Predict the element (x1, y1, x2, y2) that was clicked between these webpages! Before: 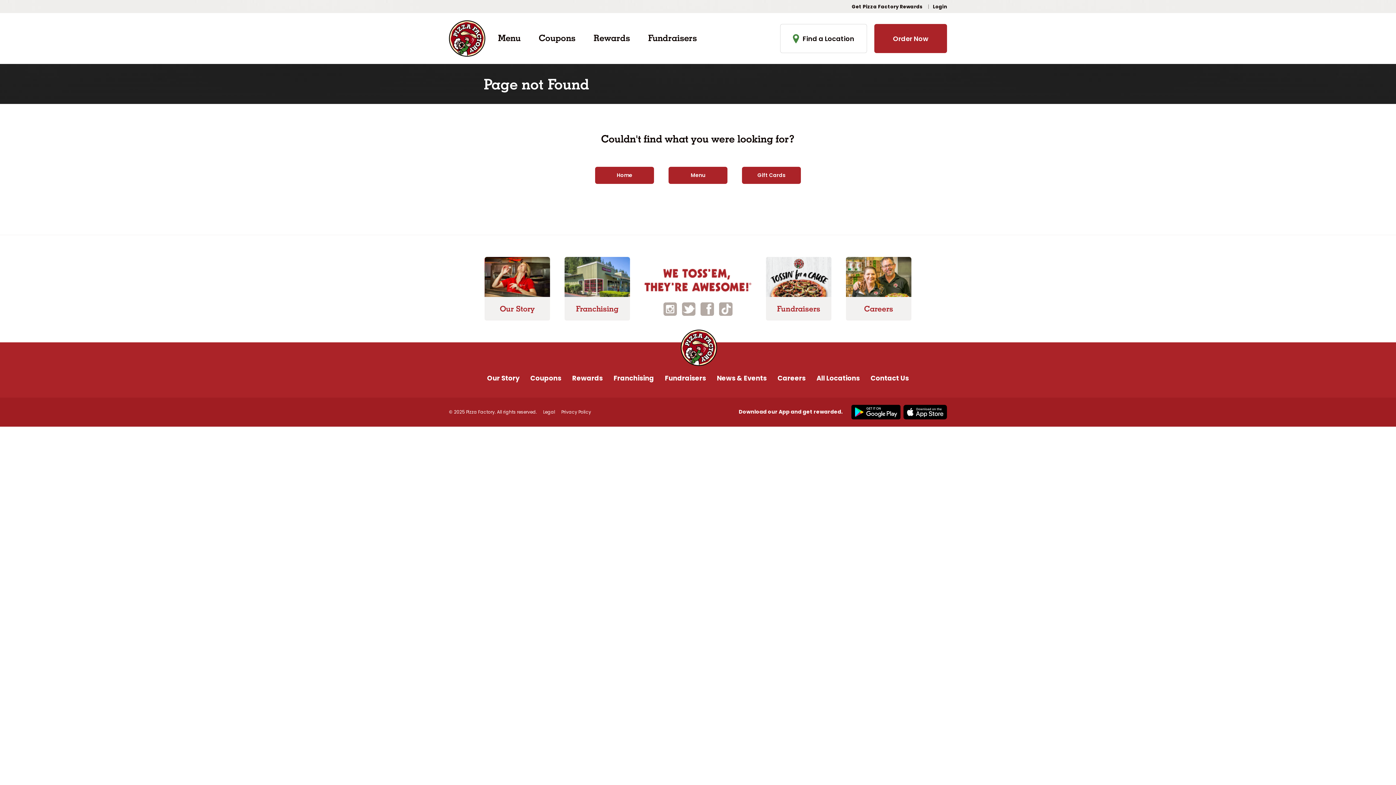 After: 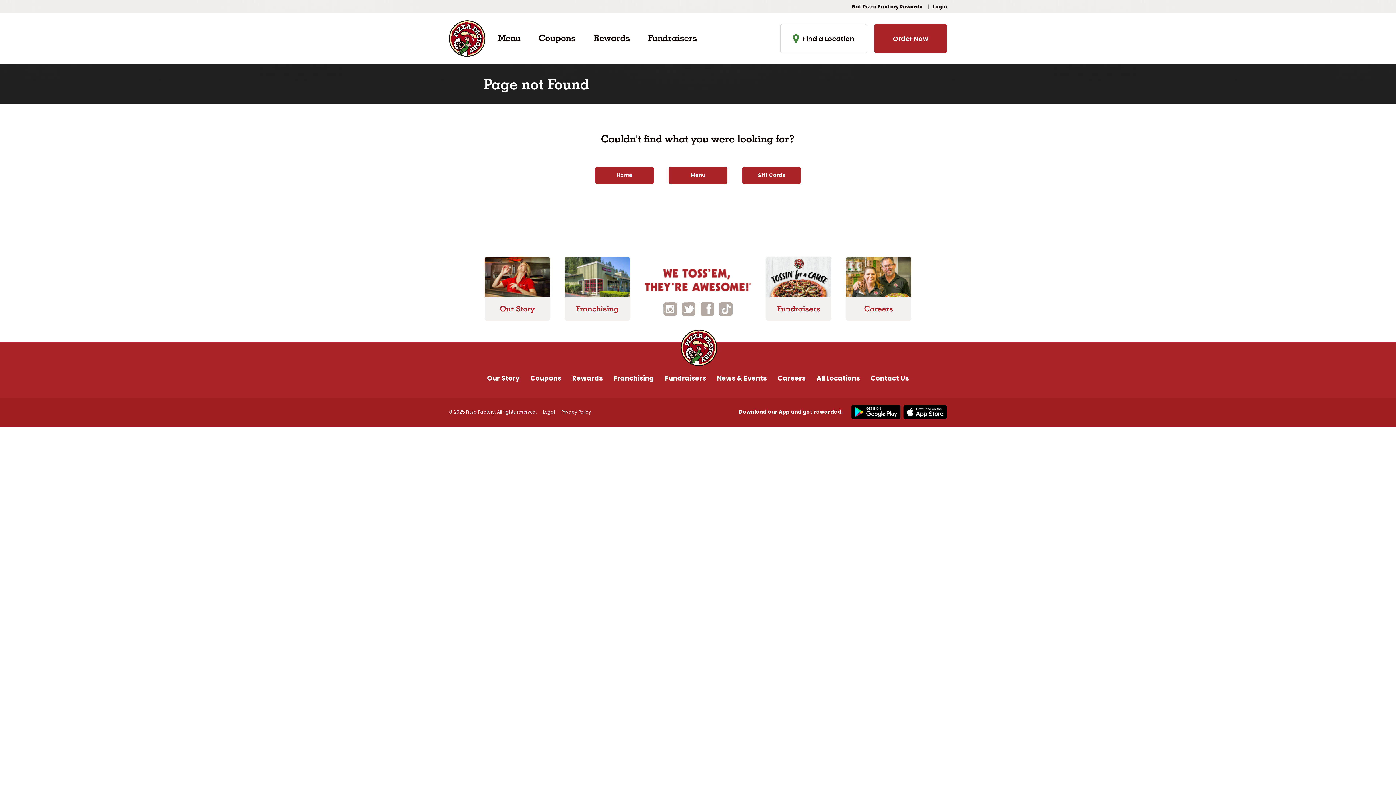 Action: bbox: (680, 343, 717, 351)